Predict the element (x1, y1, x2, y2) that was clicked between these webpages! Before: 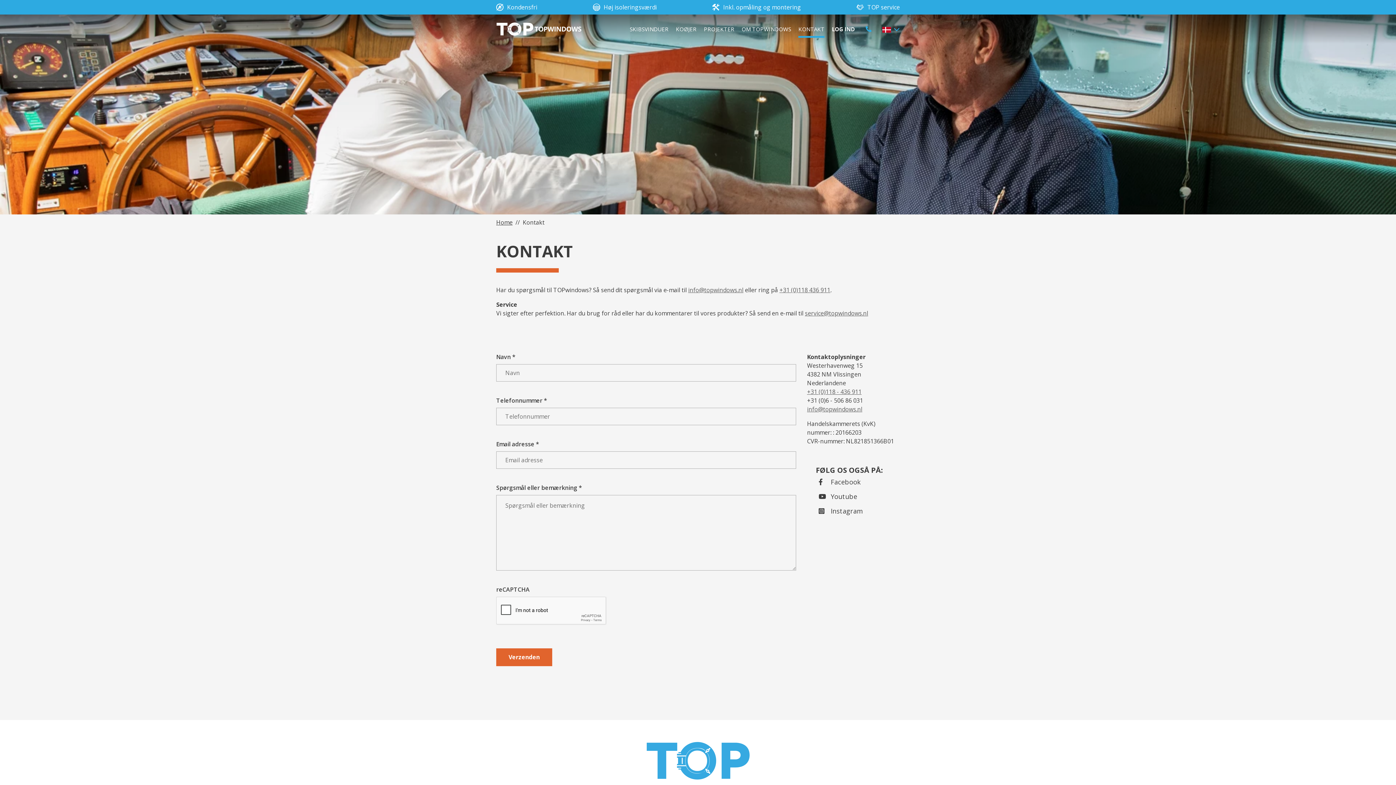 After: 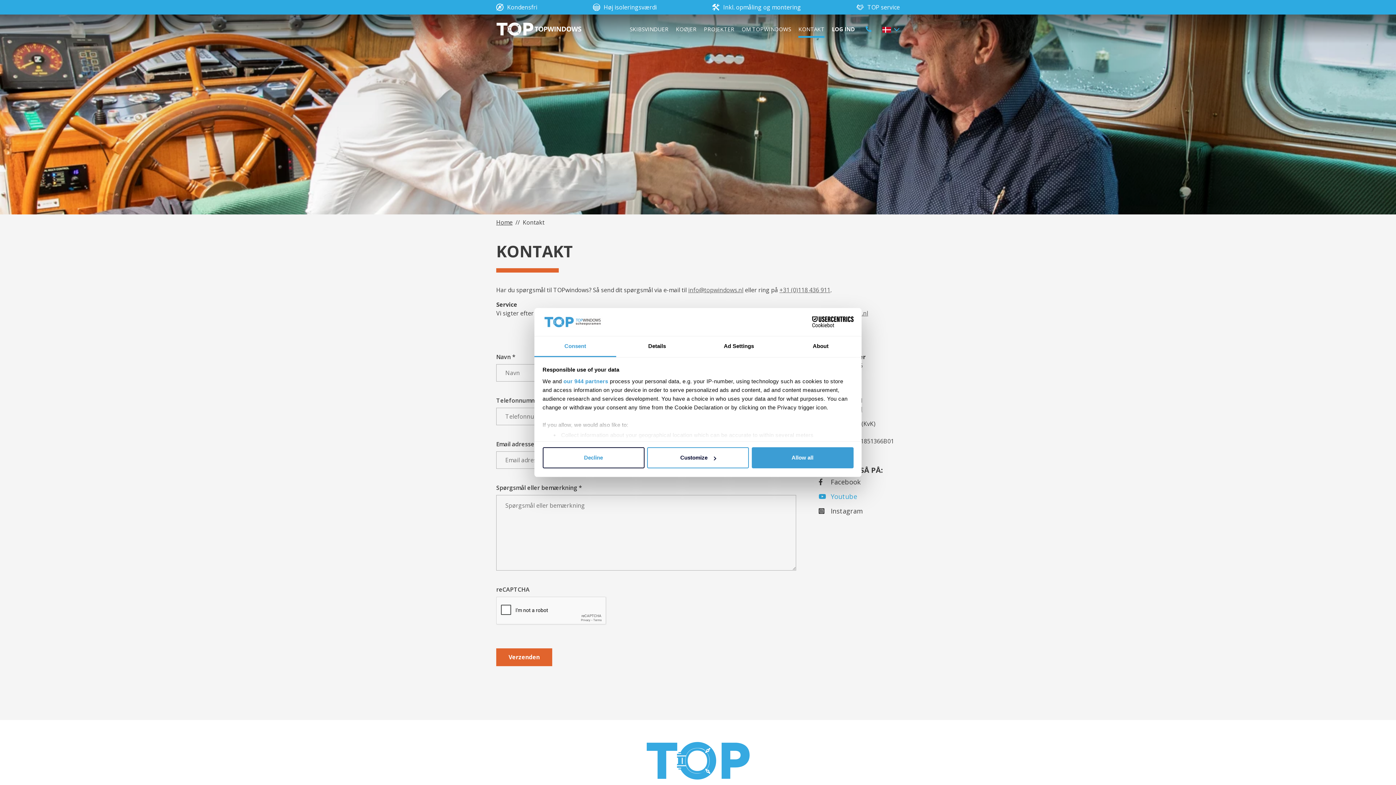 Action: label:  Youtube bbox: (816, 492, 888, 504)